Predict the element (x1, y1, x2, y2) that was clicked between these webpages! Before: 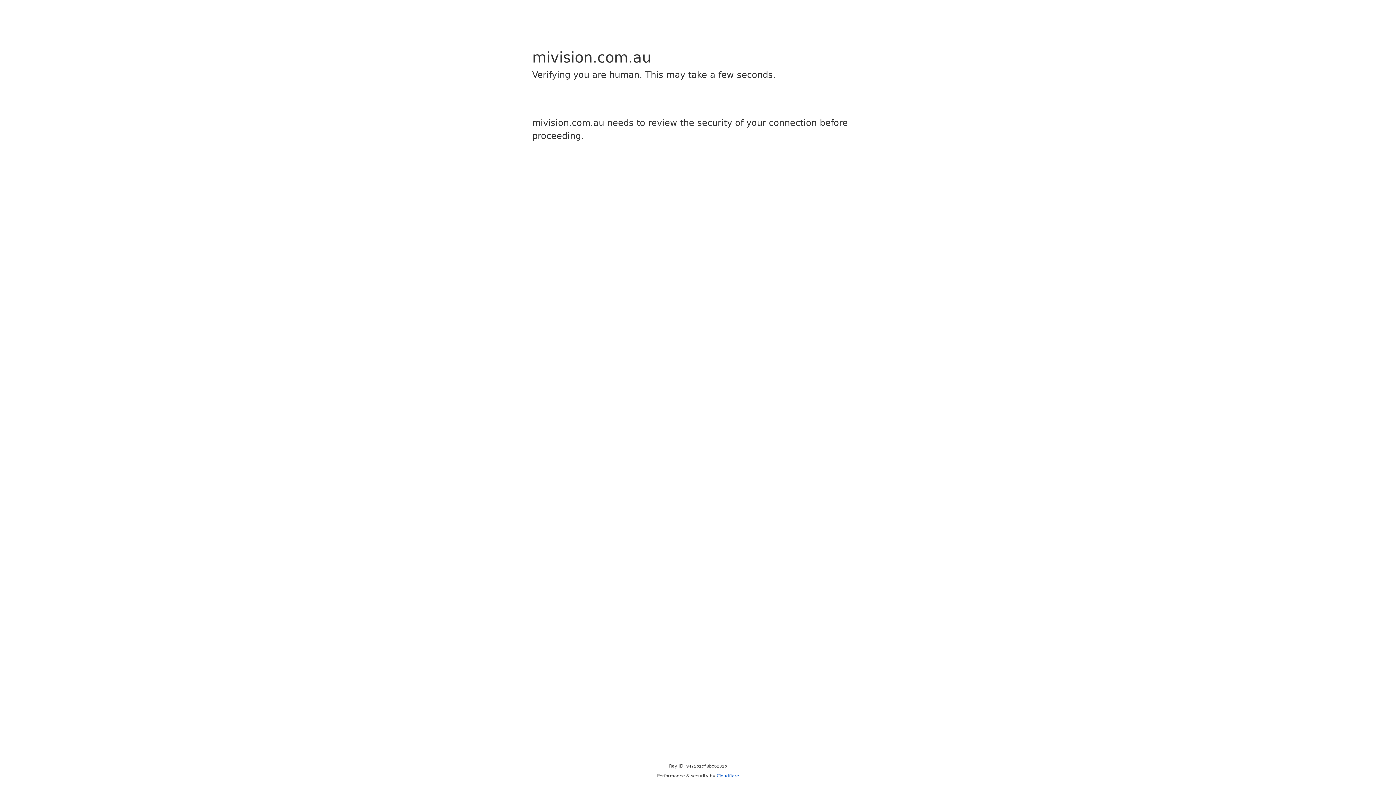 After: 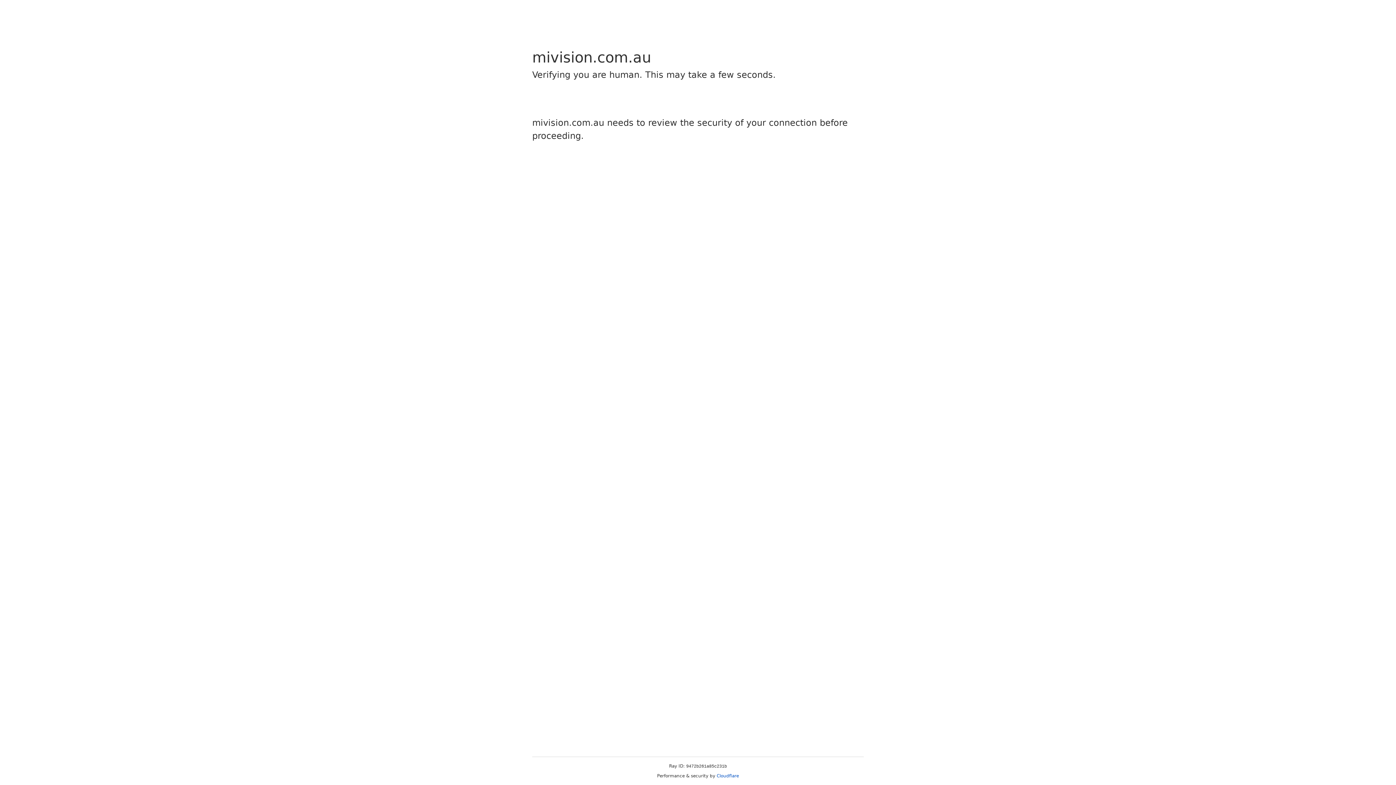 Action: bbox: (716, 773, 739, 778) label: Cloudflare